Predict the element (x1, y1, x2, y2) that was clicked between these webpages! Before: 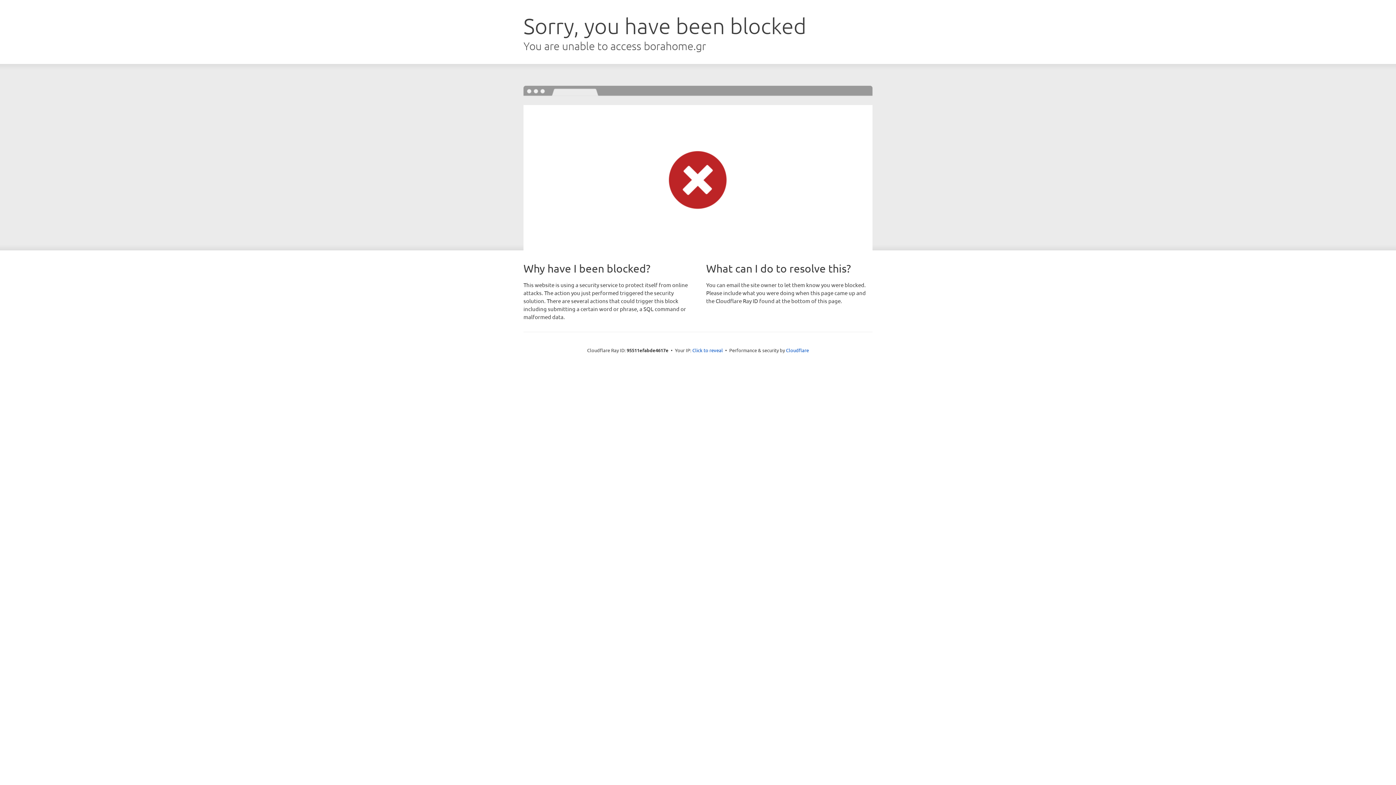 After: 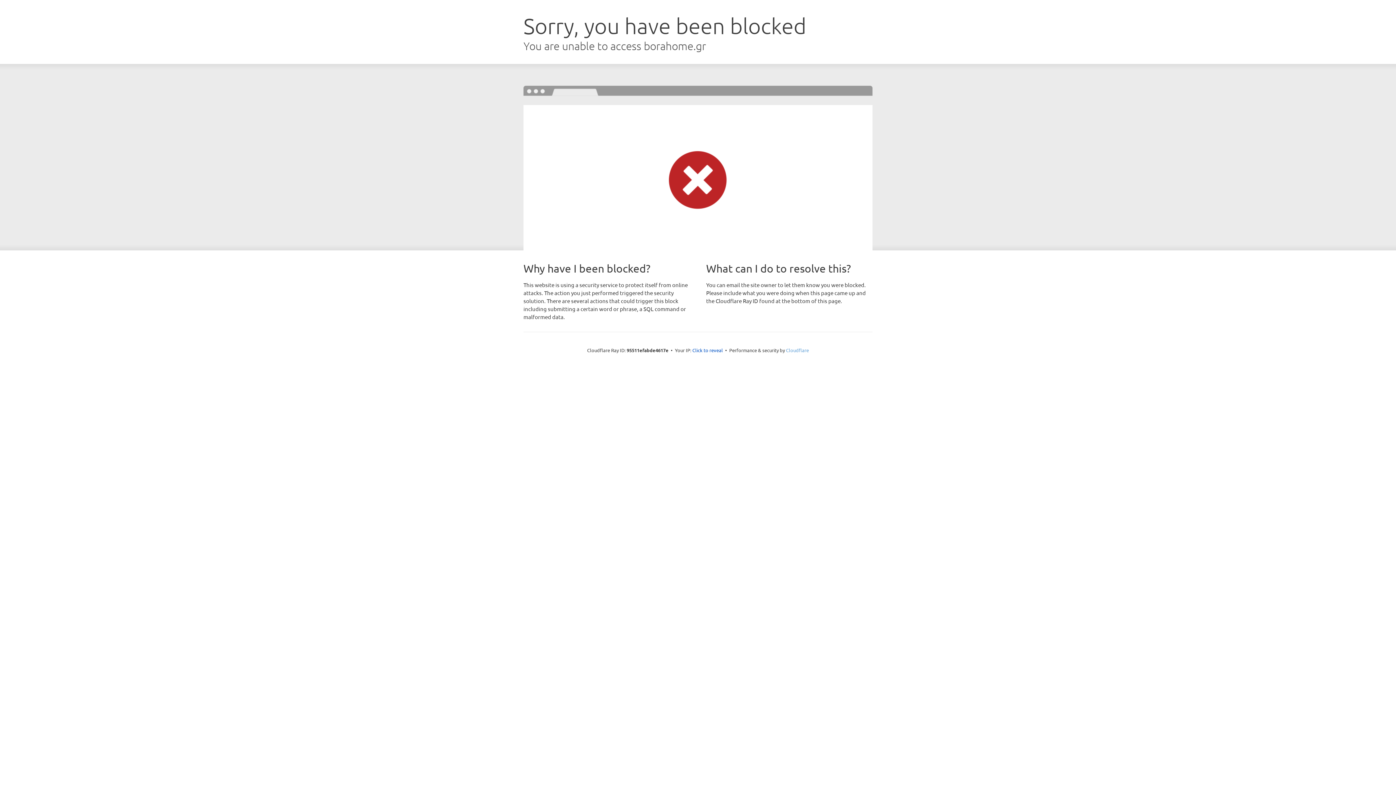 Action: label: Cloudflare bbox: (786, 347, 809, 353)